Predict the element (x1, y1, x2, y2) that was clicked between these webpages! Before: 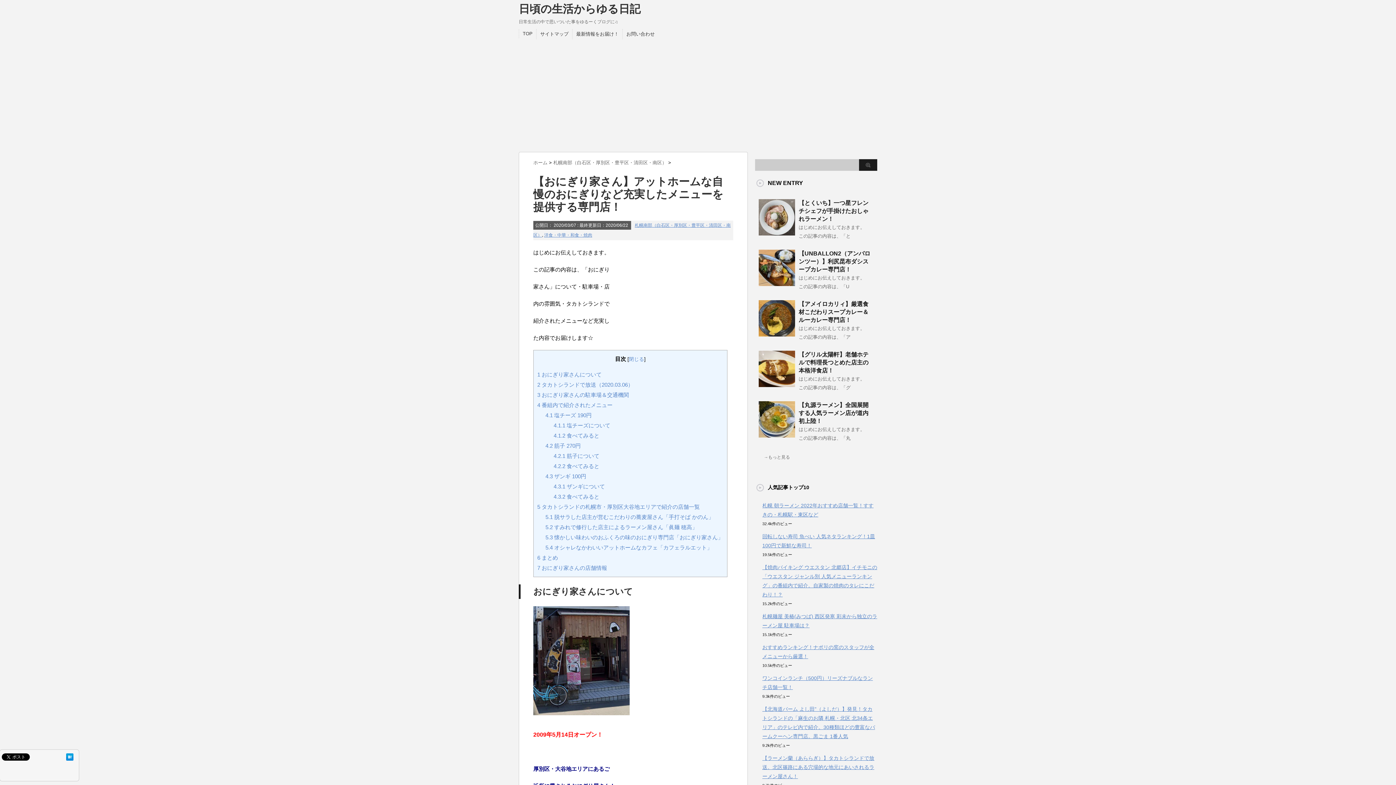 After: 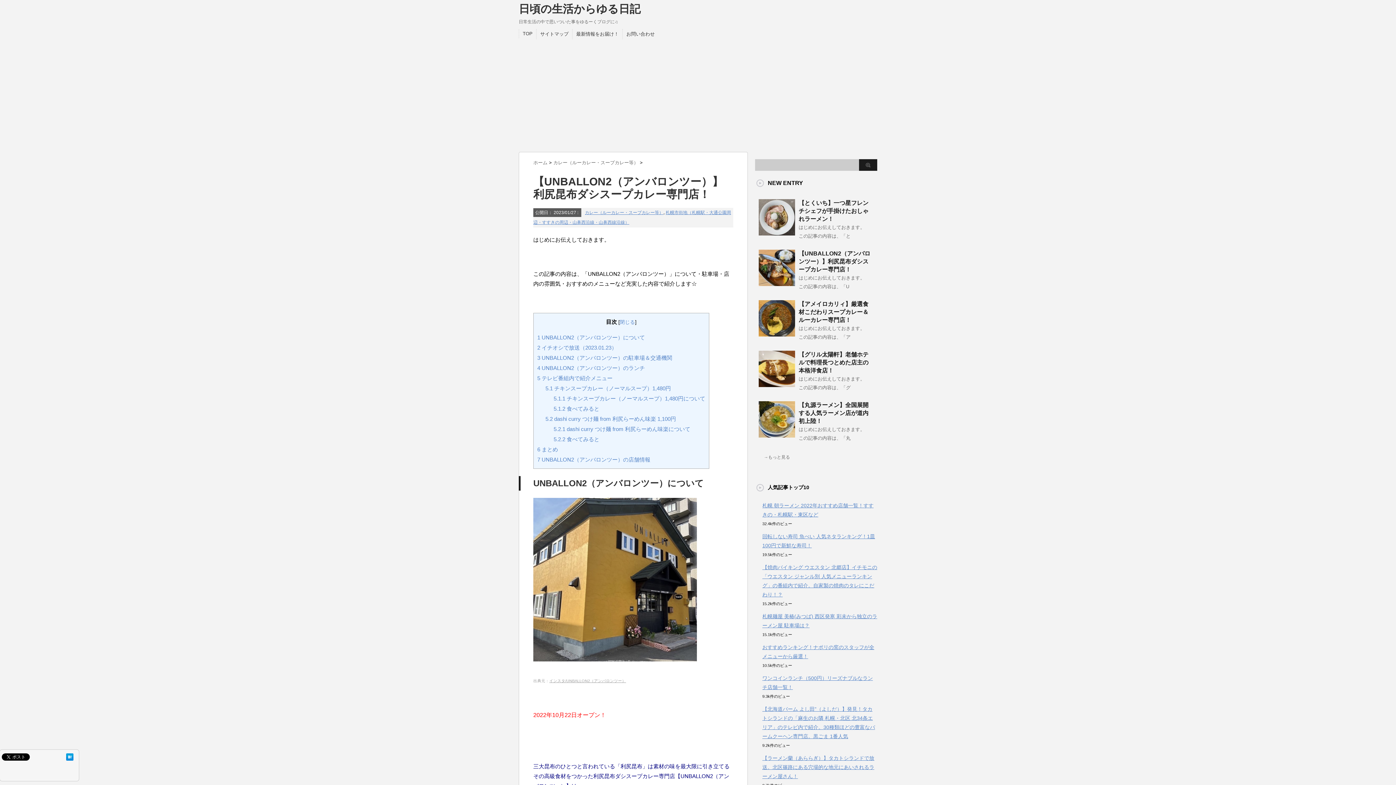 Action: bbox: (758, 171, 795, 177)